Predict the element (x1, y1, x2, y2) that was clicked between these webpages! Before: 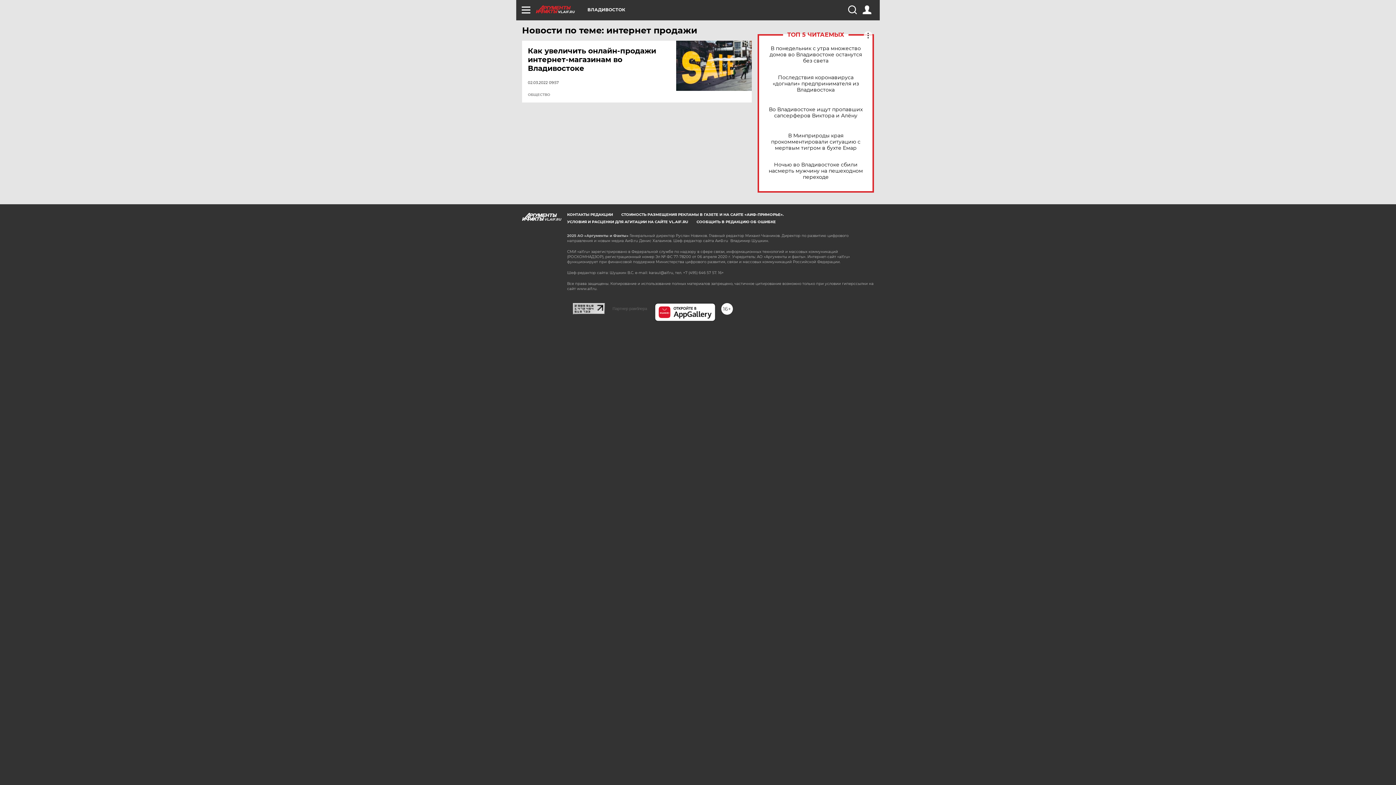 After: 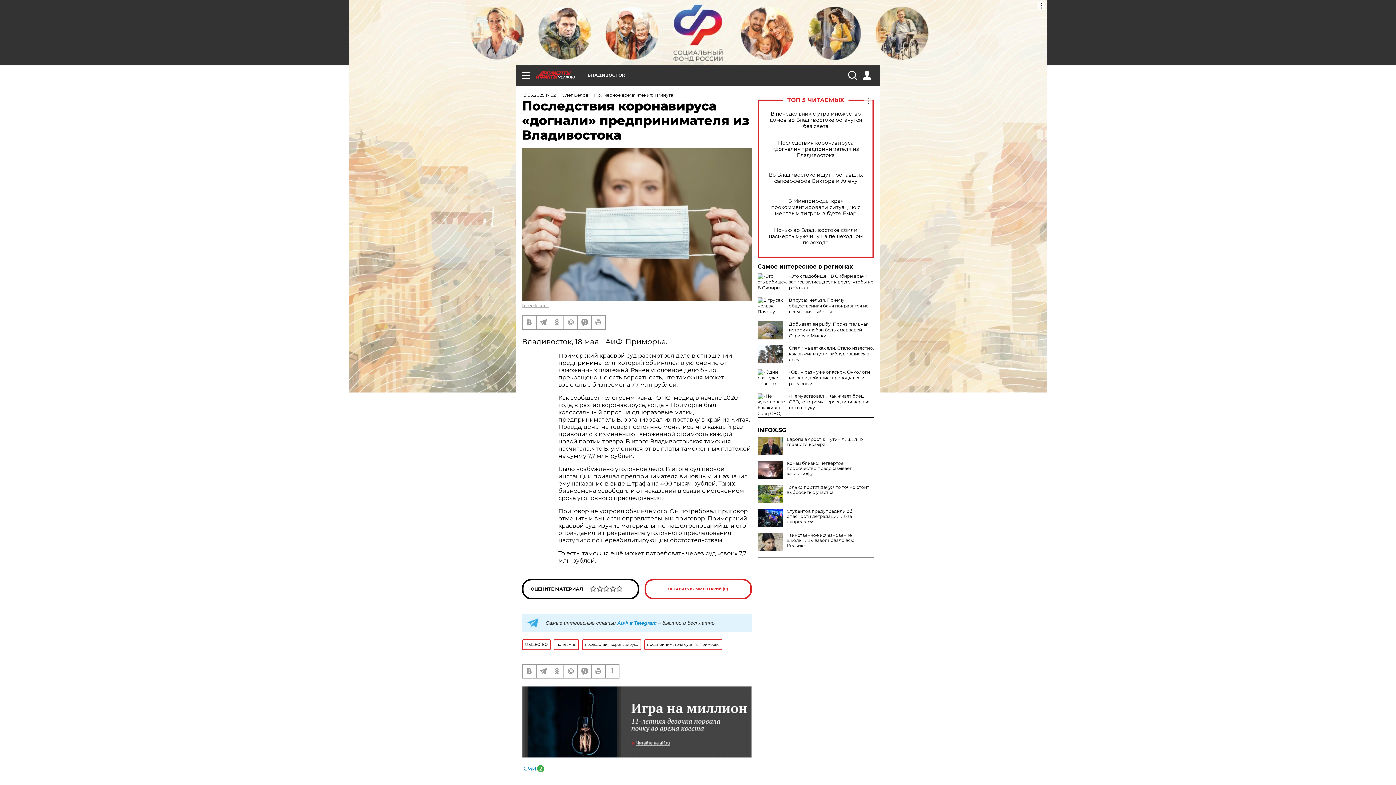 Action: bbox: (765, 74, 866, 92) label: Последствия коронавируса «догнали» предпринимателя из Владивостока